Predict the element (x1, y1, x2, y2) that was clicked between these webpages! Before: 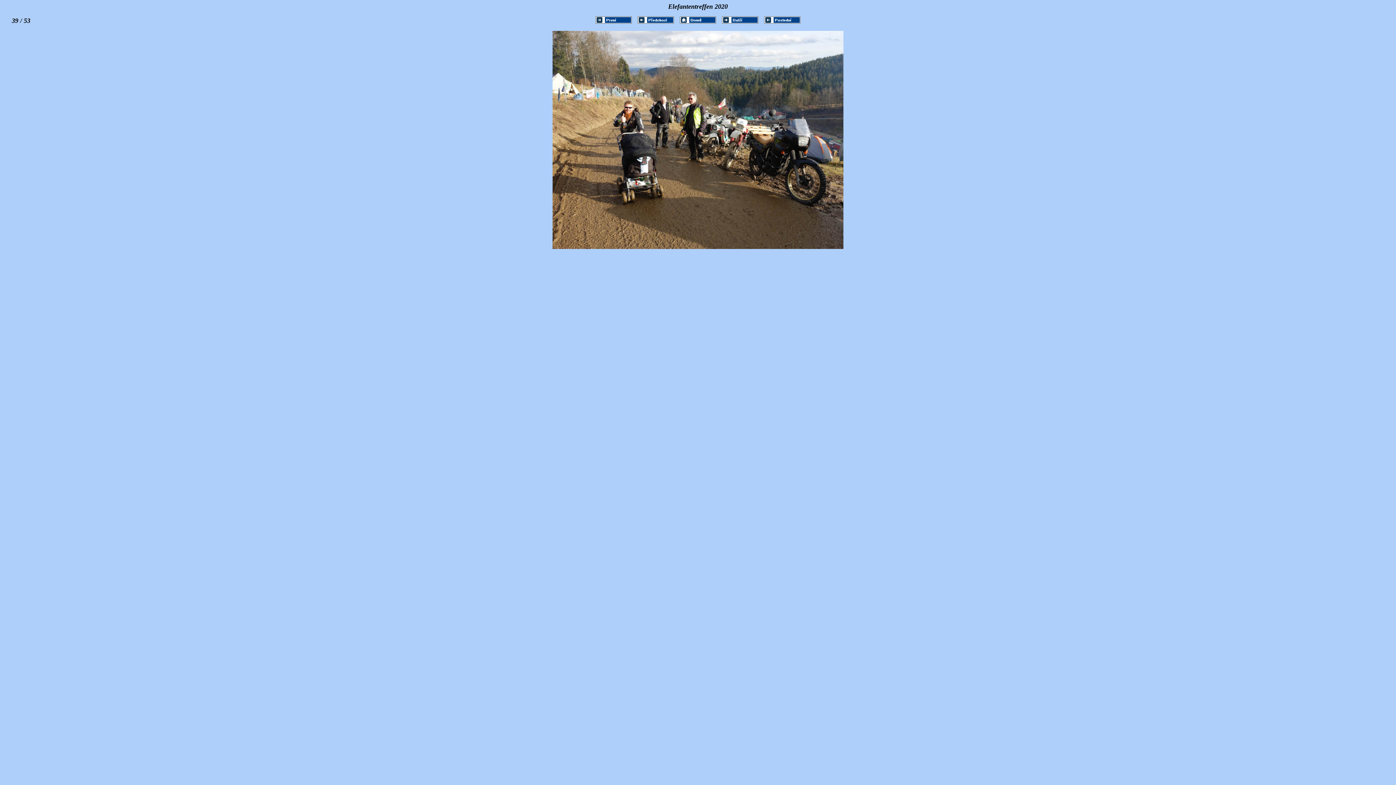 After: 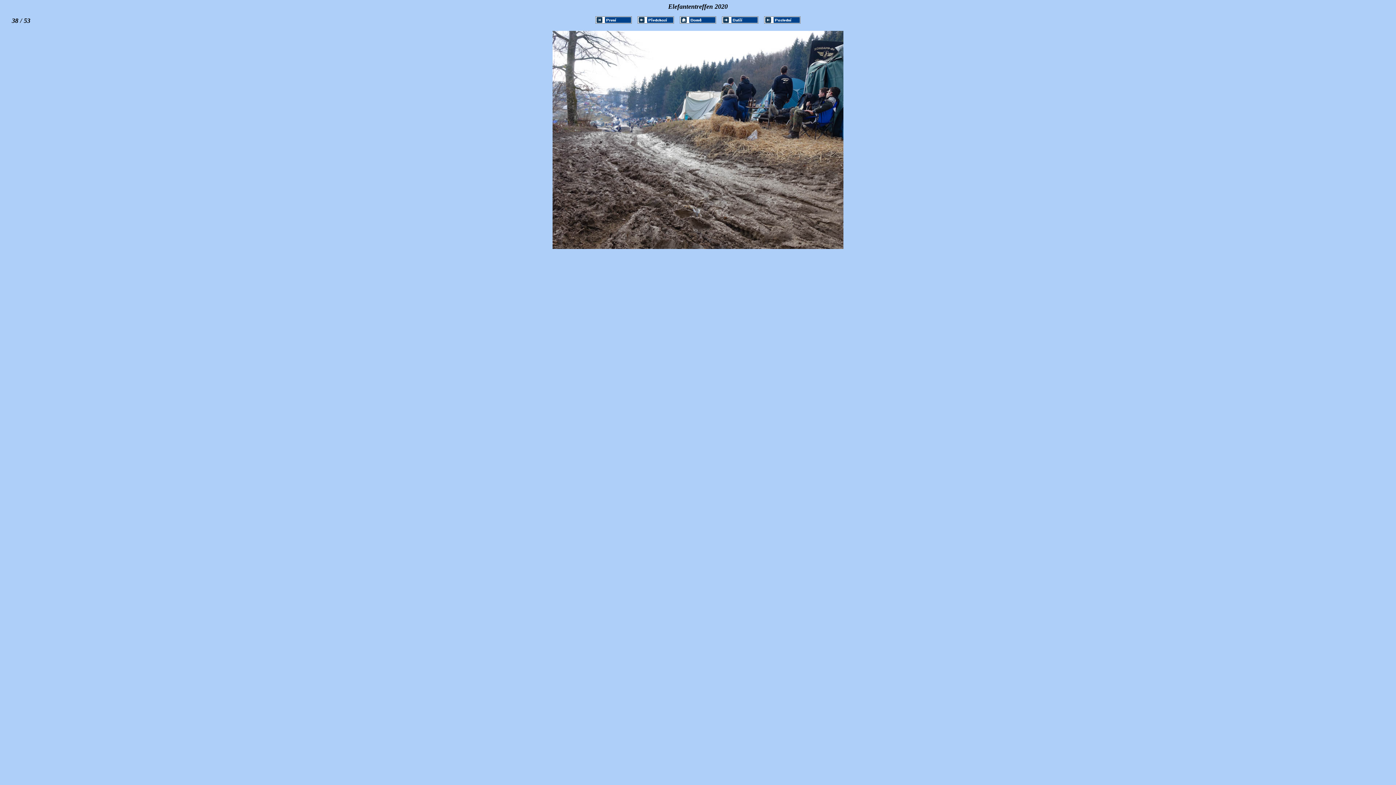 Action: bbox: (637, 18, 674, 24)